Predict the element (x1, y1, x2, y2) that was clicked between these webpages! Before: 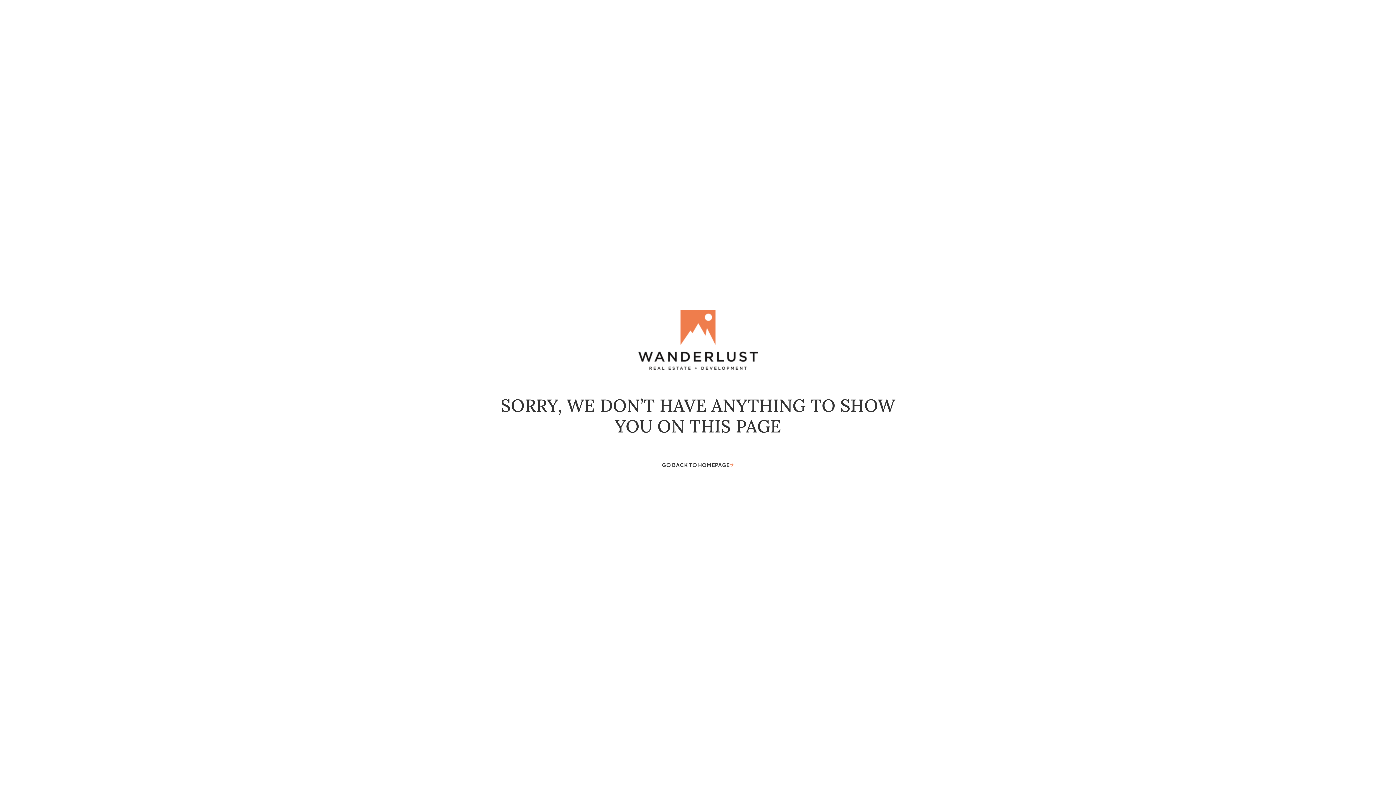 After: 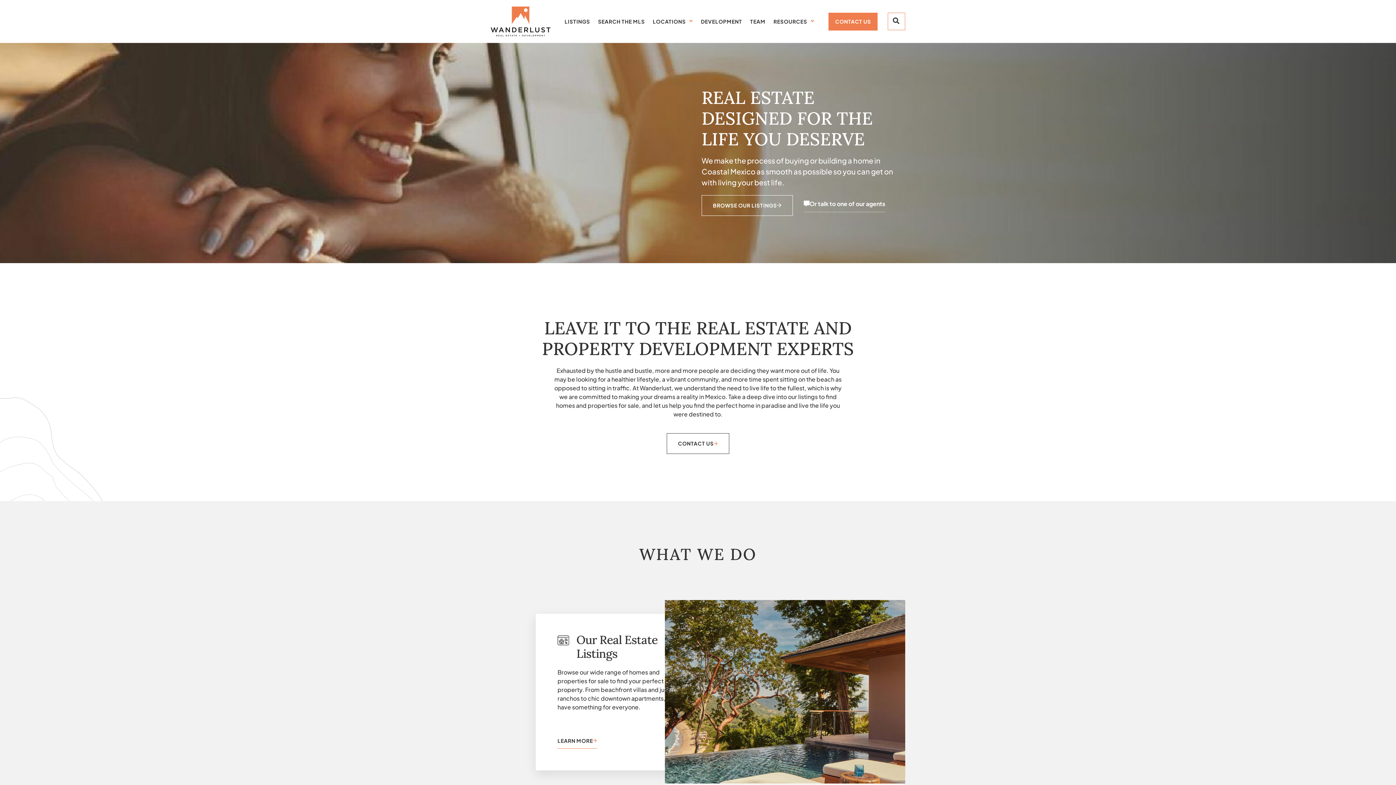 Action: label: GO BACK TO HOMEPAGE bbox: (650, 454, 745, 475)